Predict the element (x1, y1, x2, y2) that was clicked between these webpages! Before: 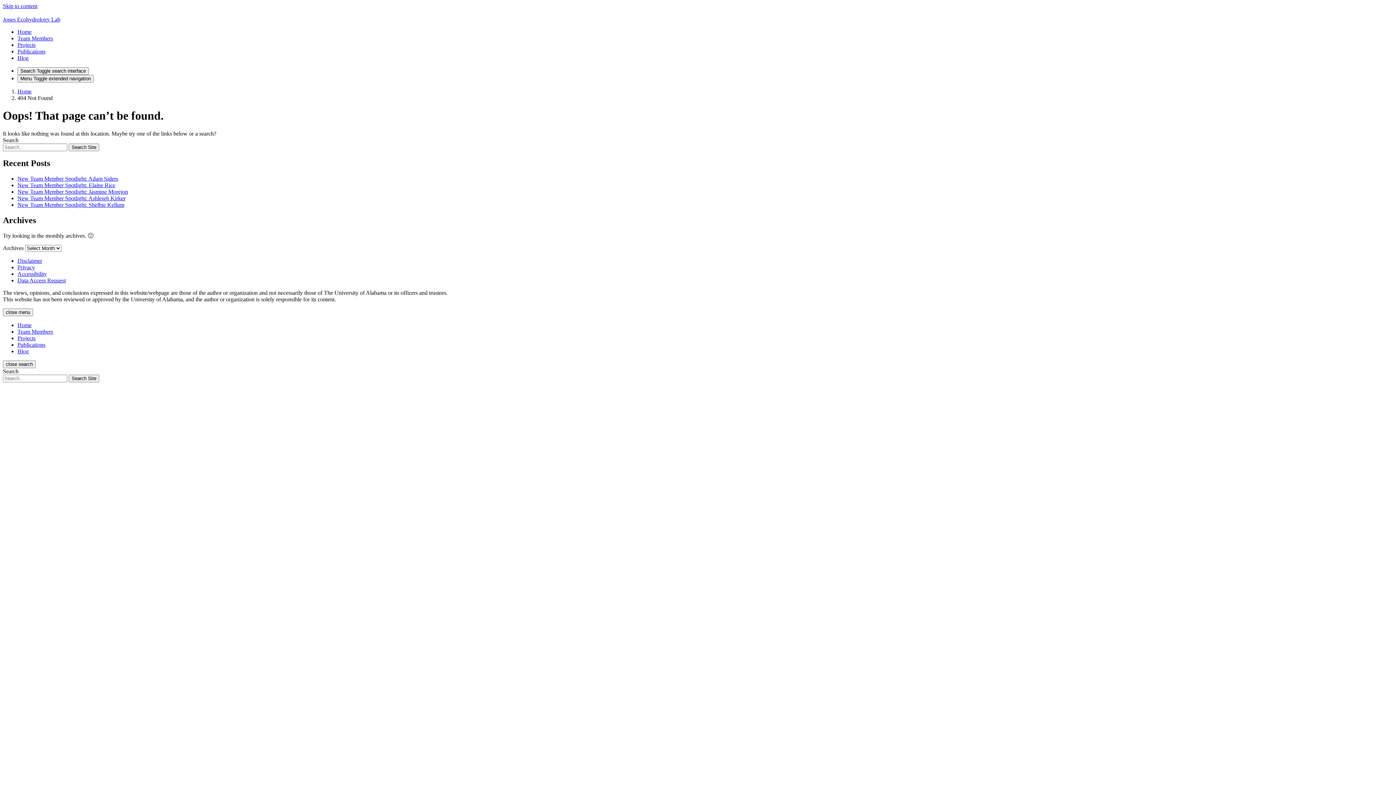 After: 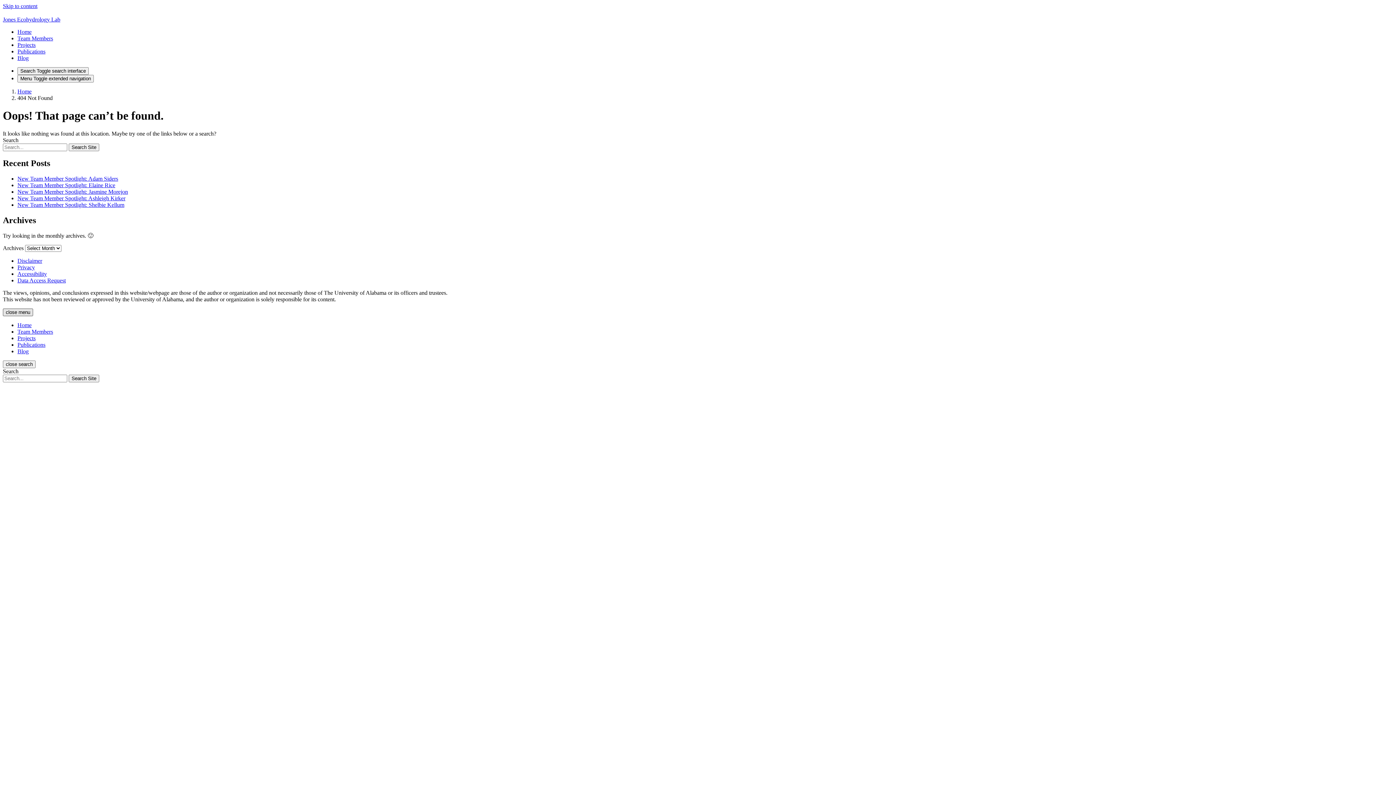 Action: bbox: (2, 308, 33, 316) label: close menu